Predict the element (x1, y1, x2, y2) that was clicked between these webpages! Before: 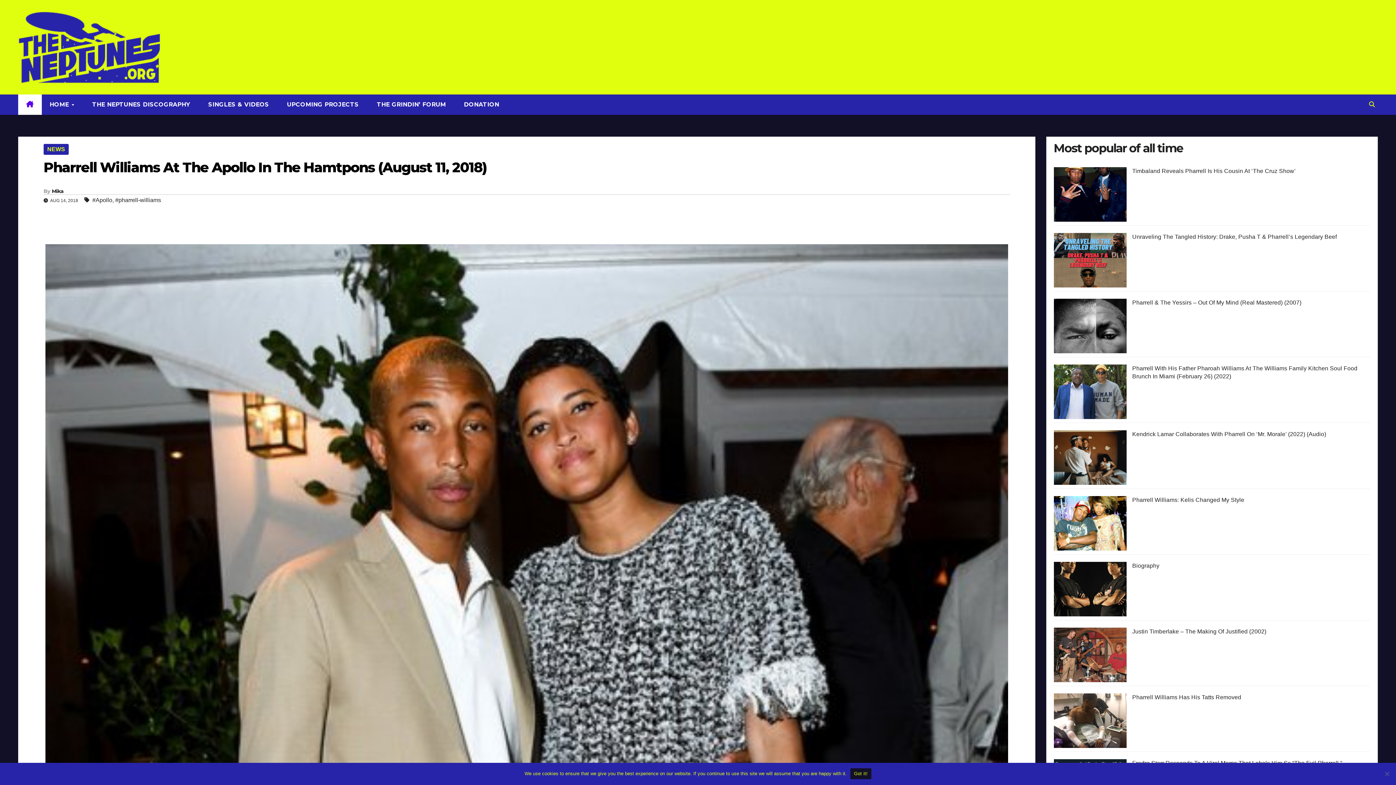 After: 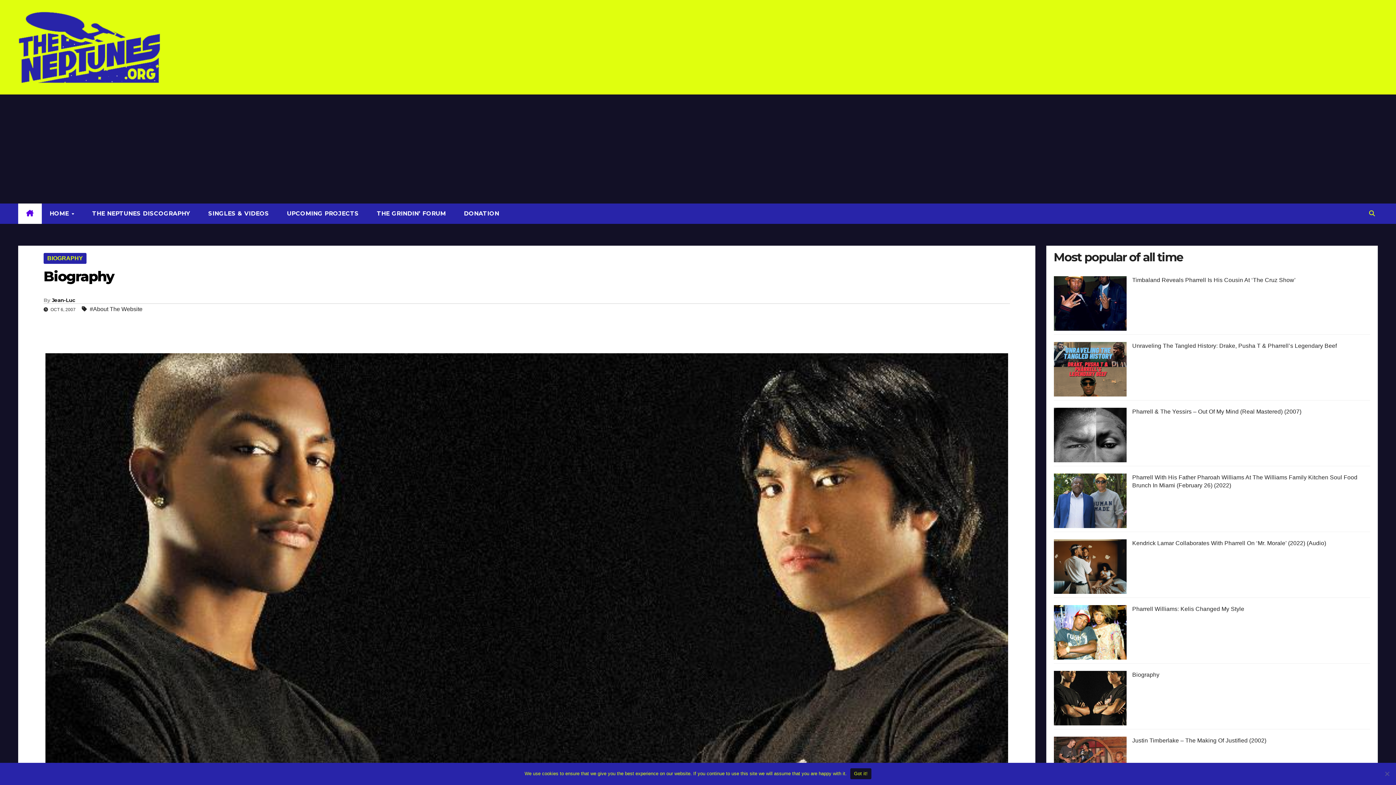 Action: label: Biography bbox: (1132, 563, 1159, 569)